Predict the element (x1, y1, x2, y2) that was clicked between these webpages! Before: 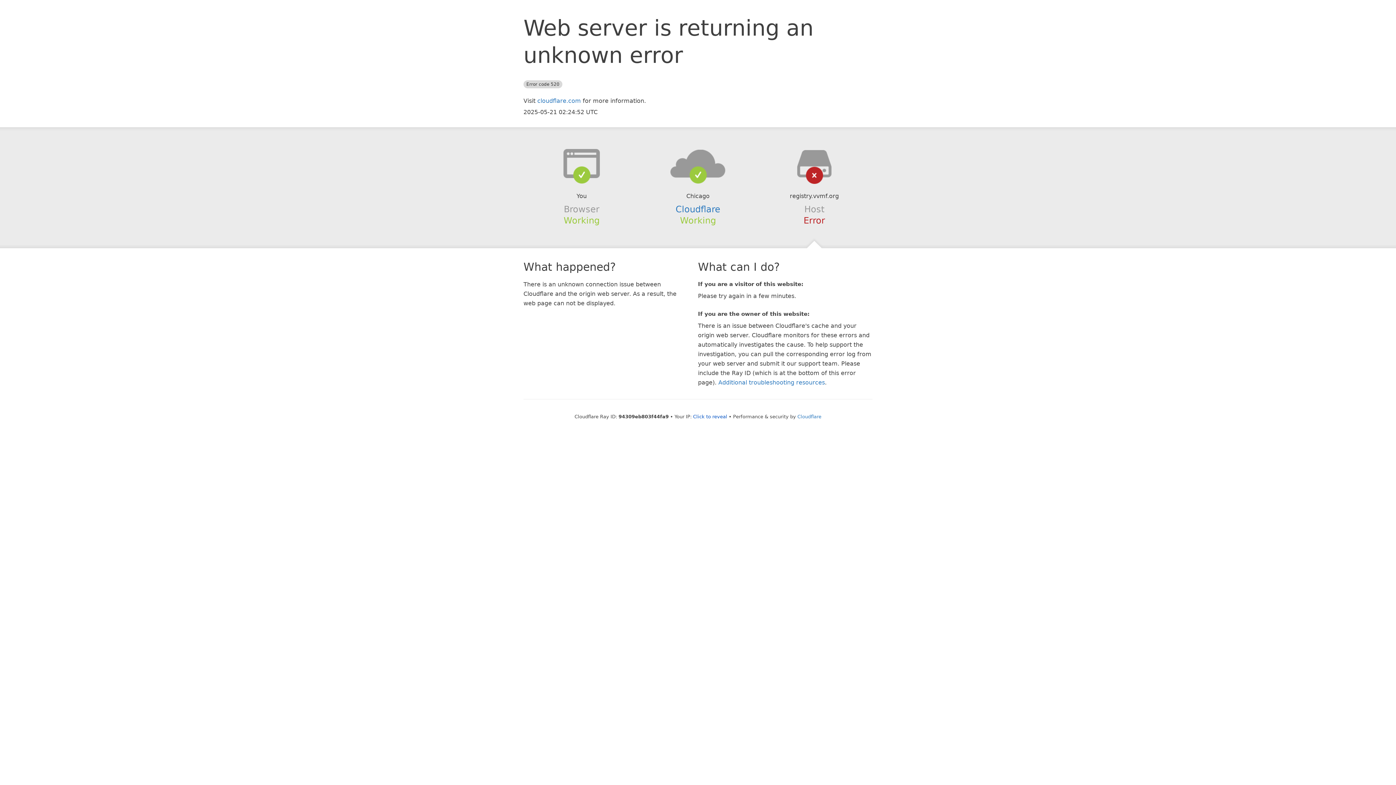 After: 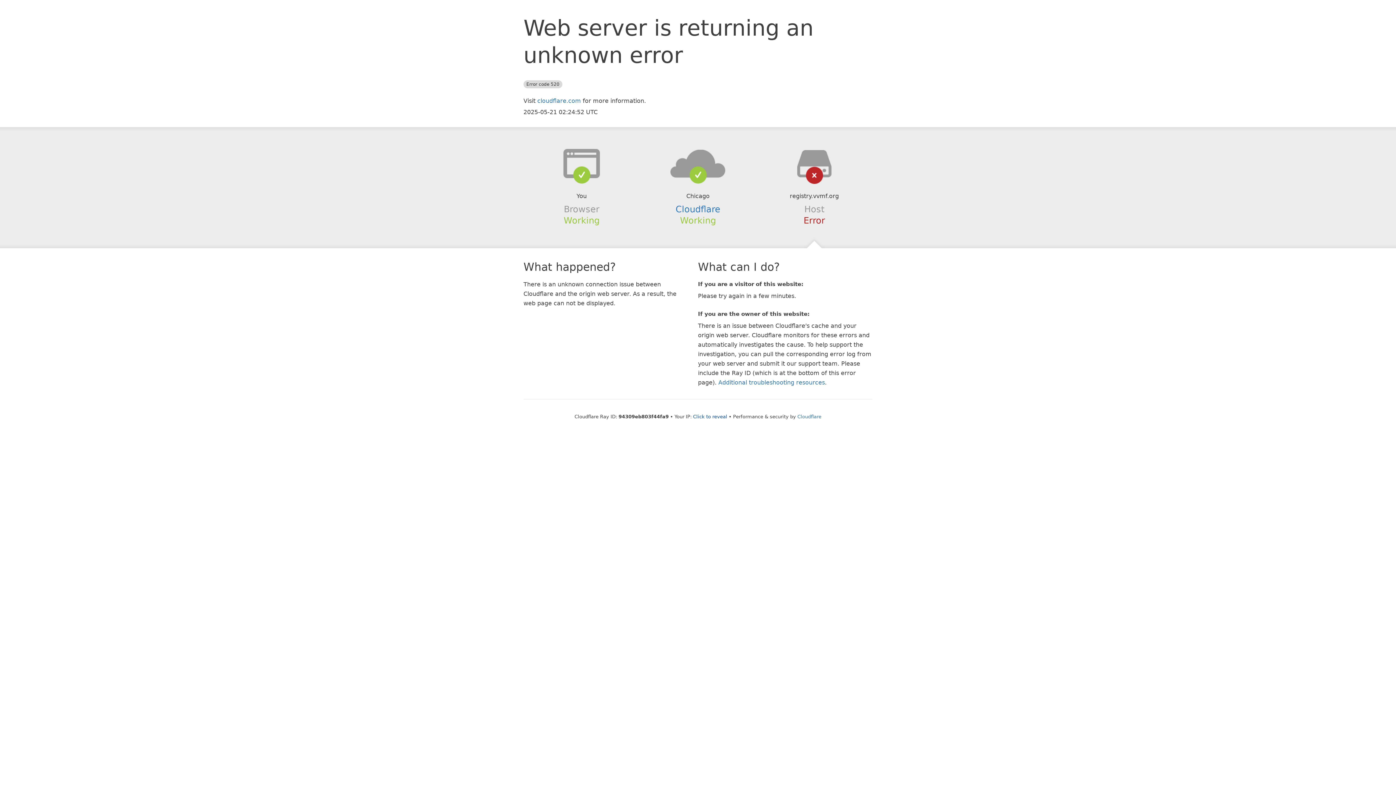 Action: bbox: (639, 148, 756, 178)